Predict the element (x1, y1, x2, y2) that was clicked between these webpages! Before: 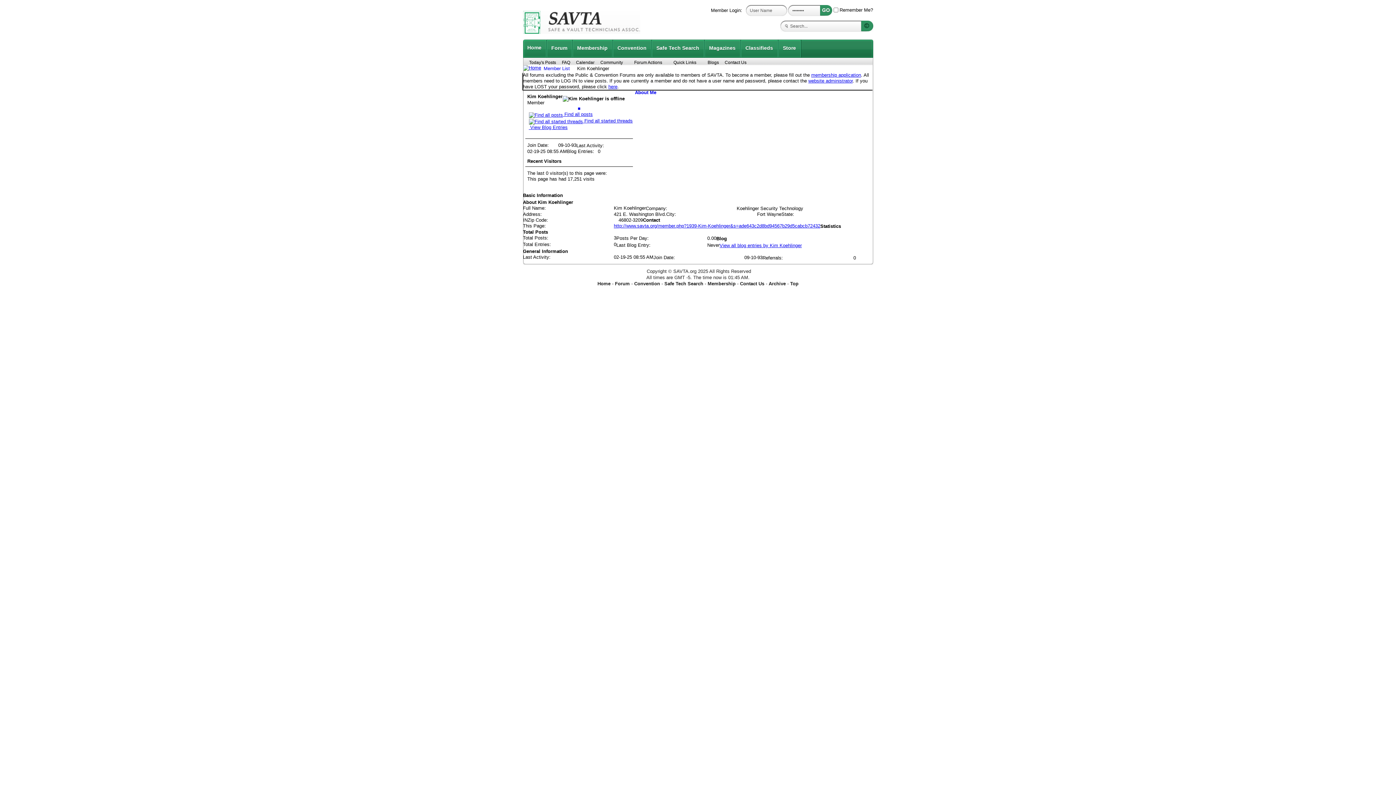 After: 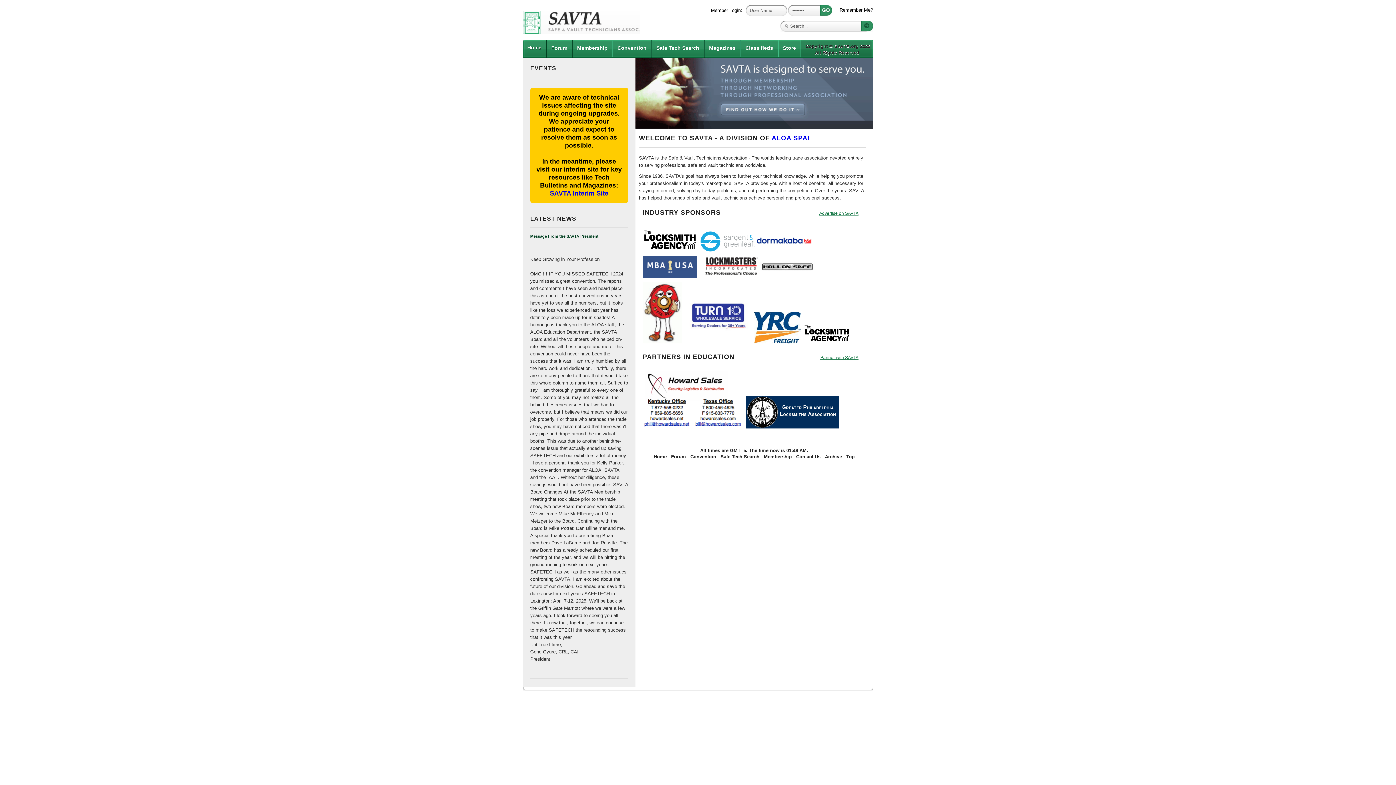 Action: label: SAVTA bbox: (523, 10, 640, 33)